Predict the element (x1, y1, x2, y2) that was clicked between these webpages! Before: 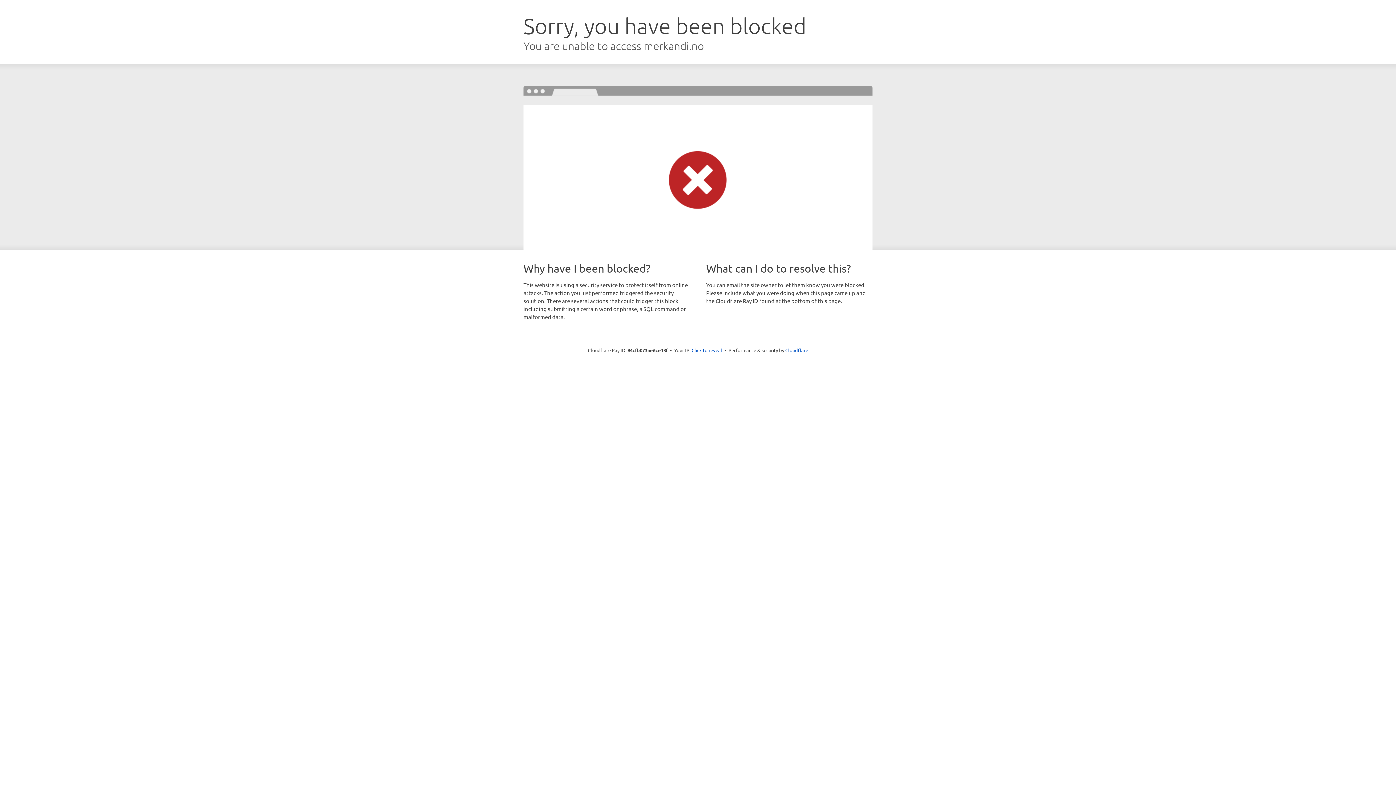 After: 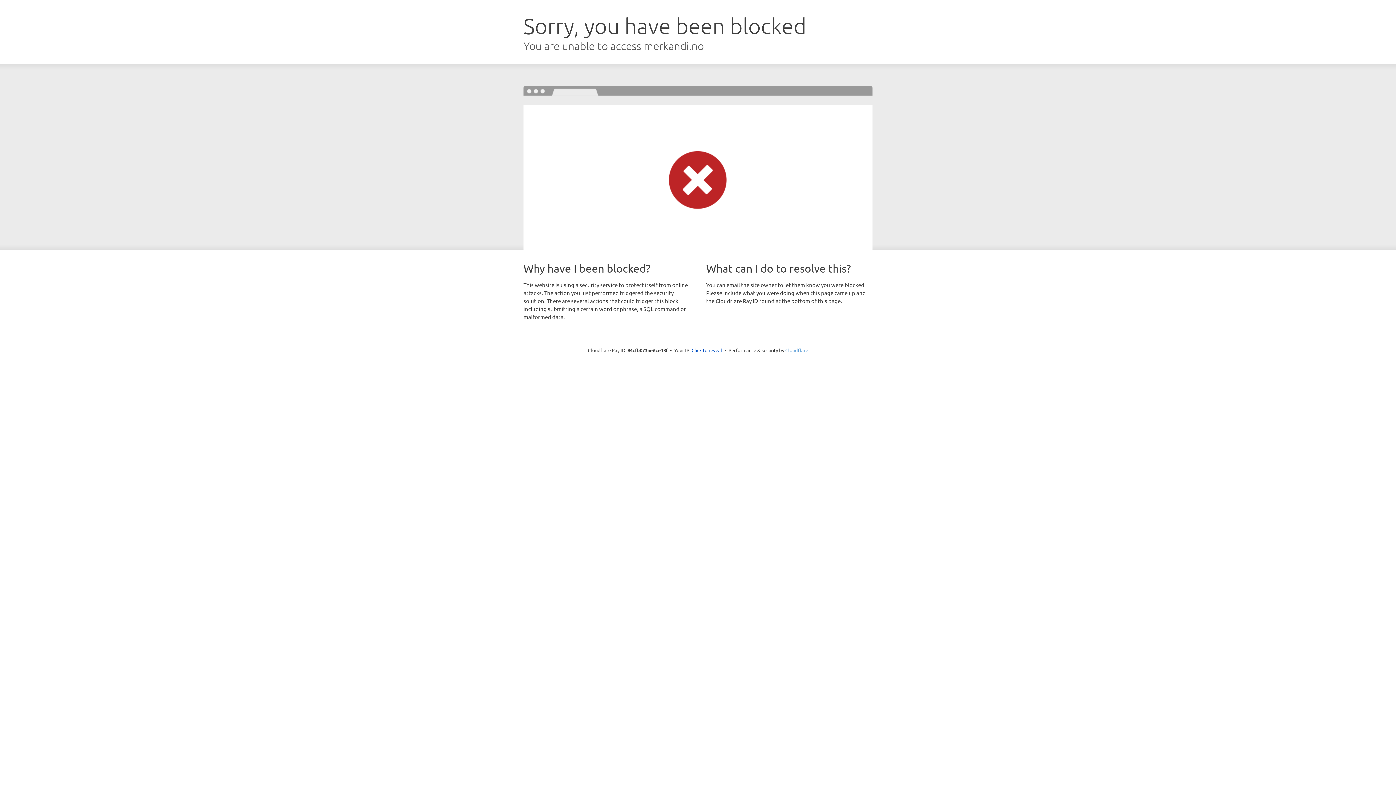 Action: label: Cloudflare bbox: (785, 347, 808, 353)